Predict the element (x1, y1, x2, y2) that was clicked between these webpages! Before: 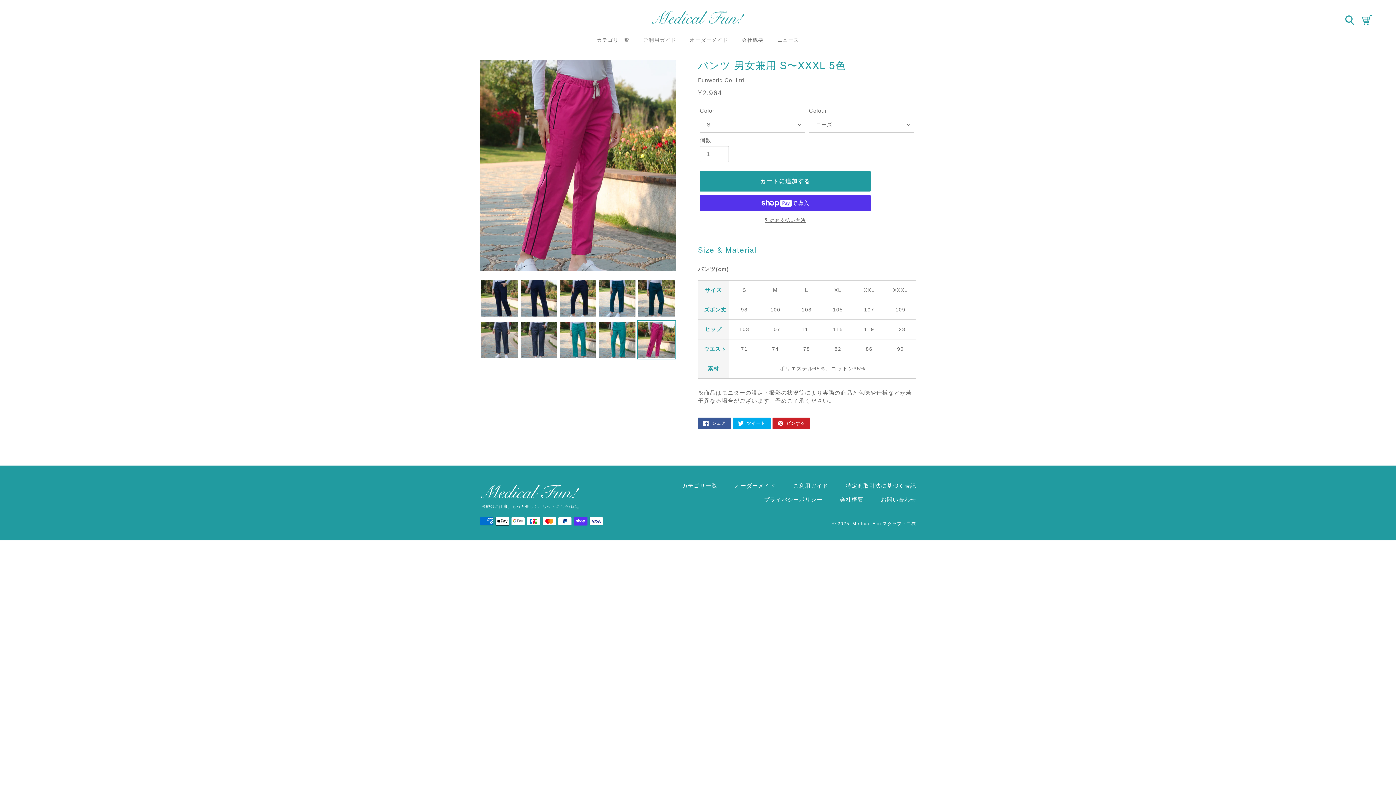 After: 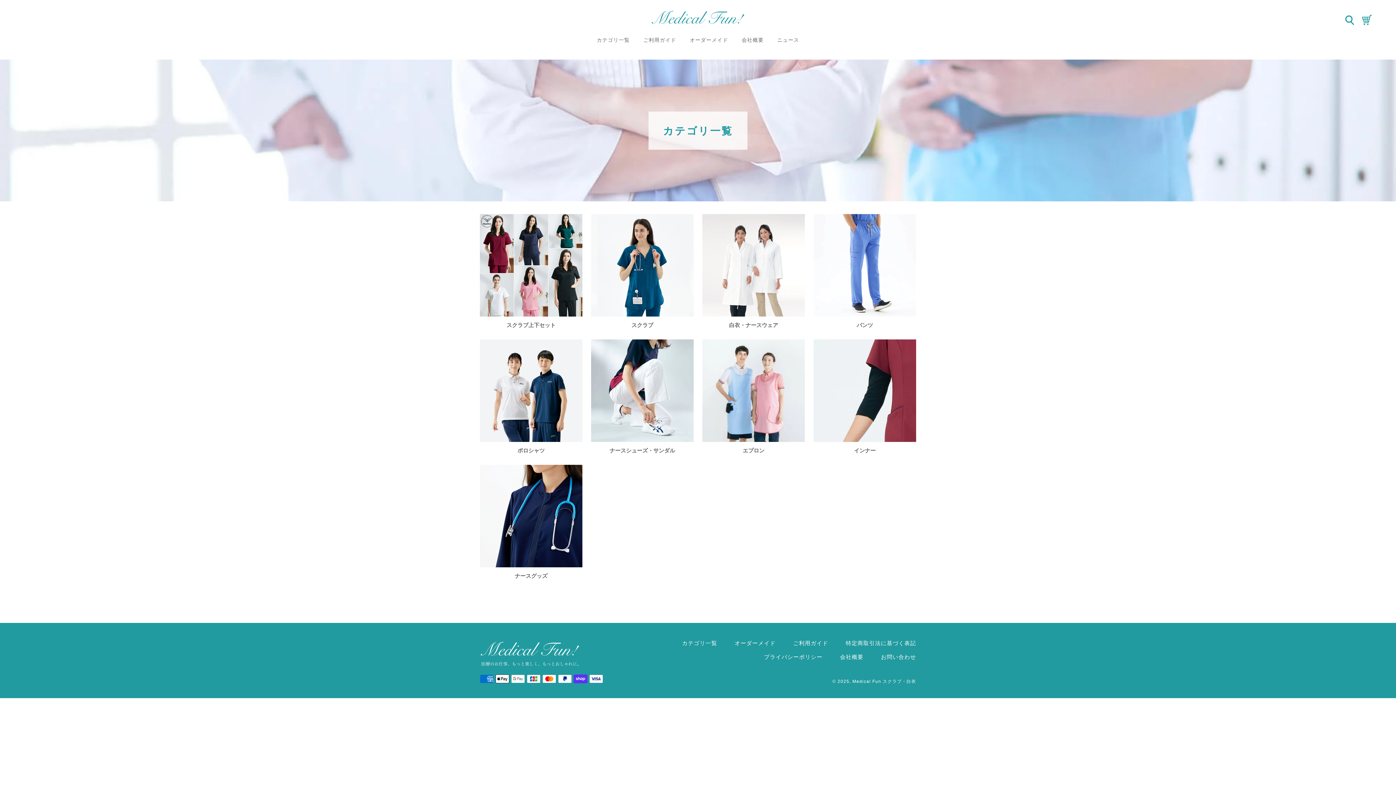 Action: label: カテゴリ一覧 bbox: (682, 482, 717, 489)